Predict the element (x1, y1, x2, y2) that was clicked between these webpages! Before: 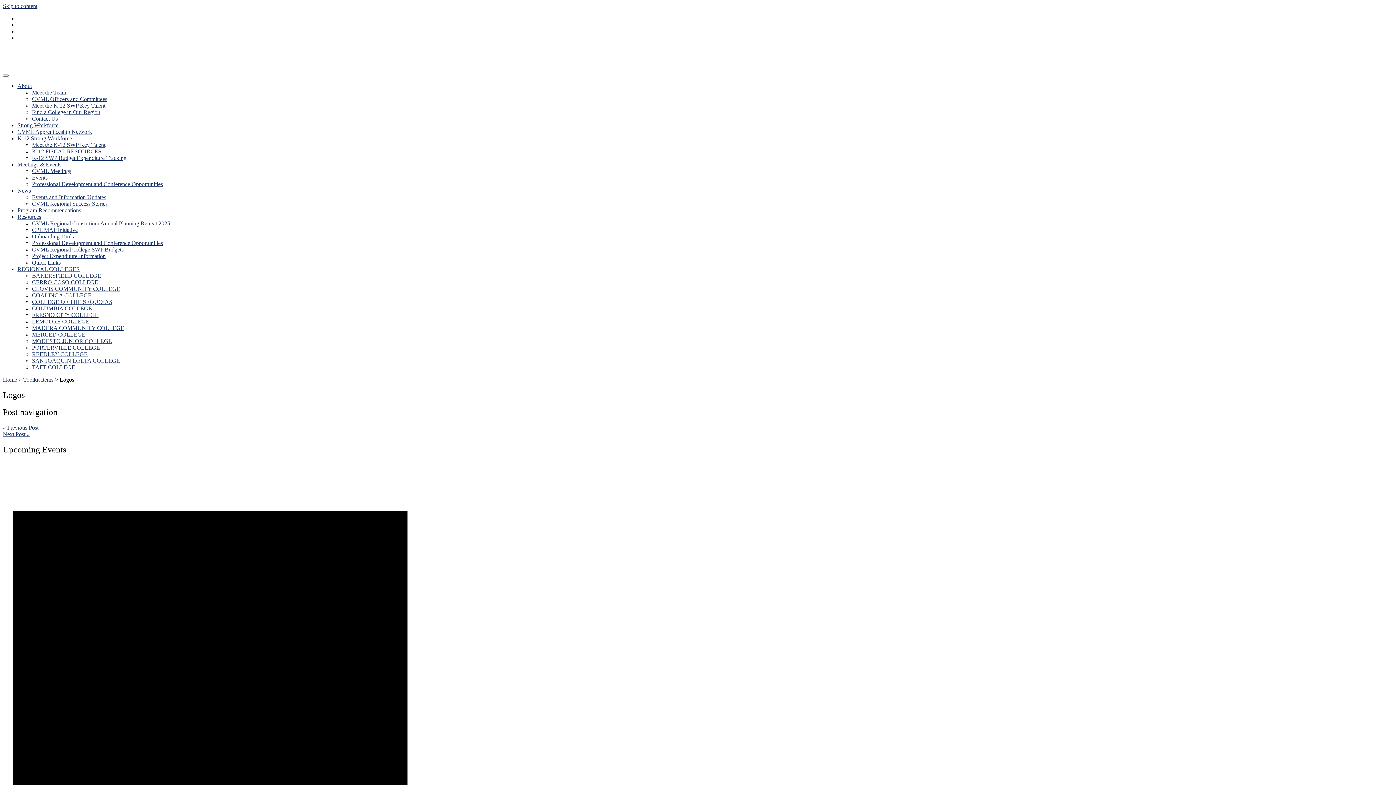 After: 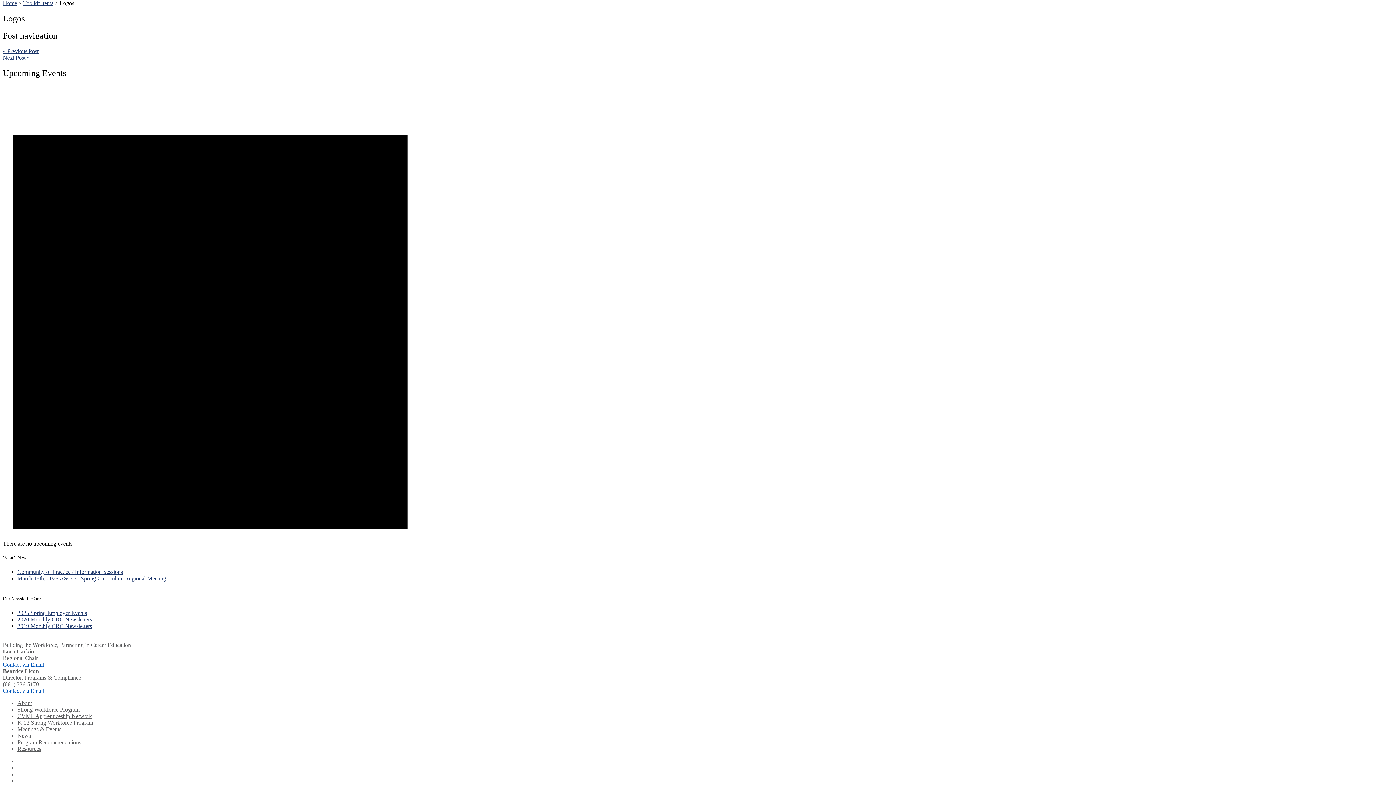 Action: bbox: (2, 2, 37, 9) label: Skip to content